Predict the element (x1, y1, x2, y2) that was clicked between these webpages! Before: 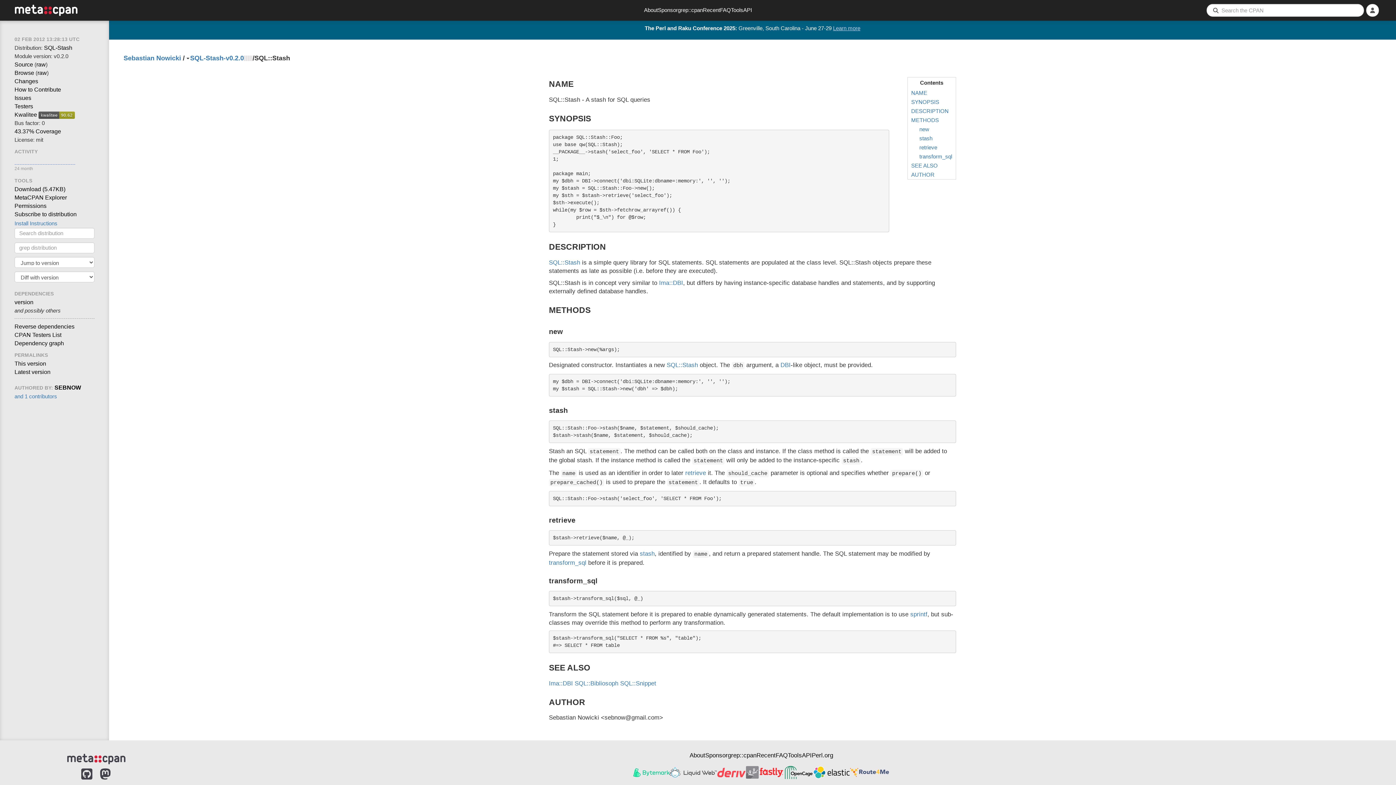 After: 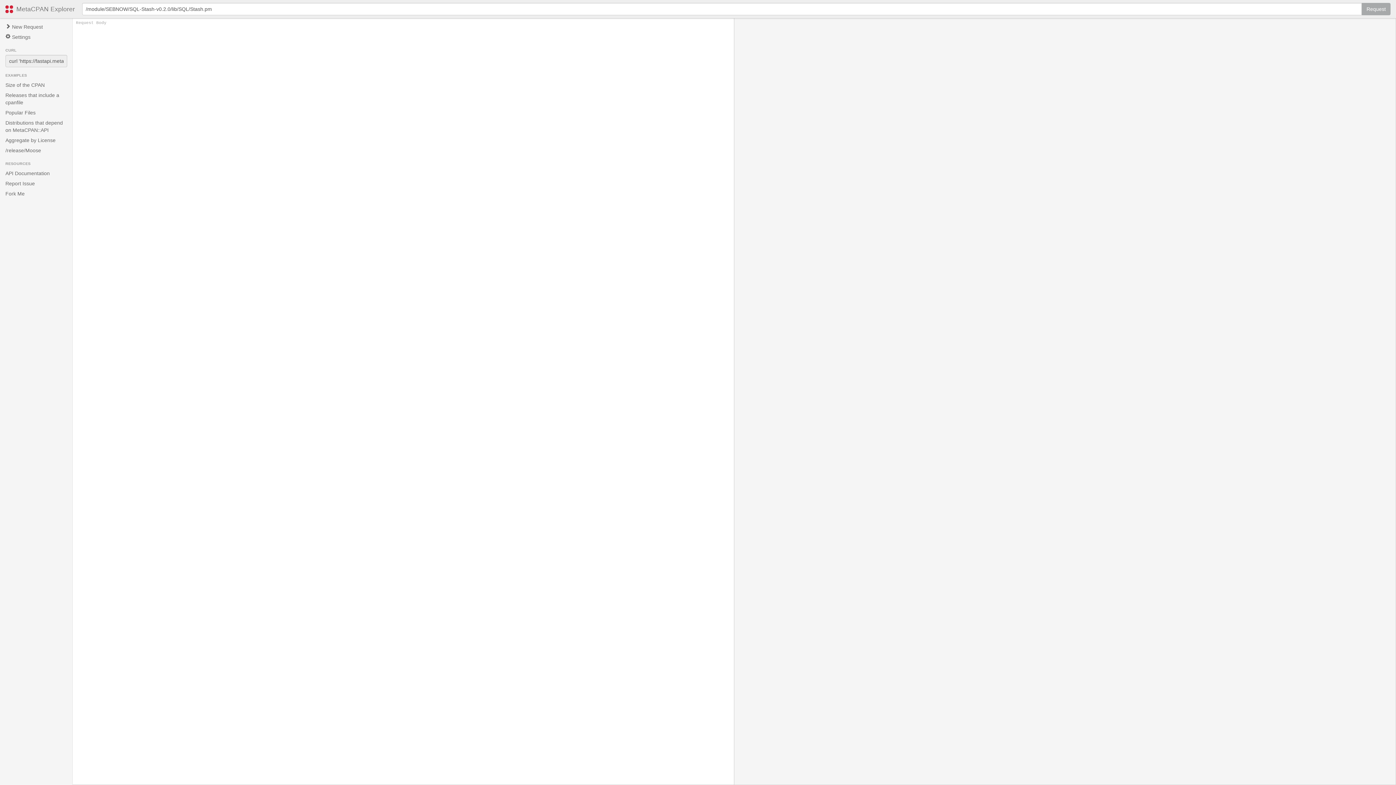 Action: bbox: (14, 194, 66, 200) label: MetaCPAN Explorer